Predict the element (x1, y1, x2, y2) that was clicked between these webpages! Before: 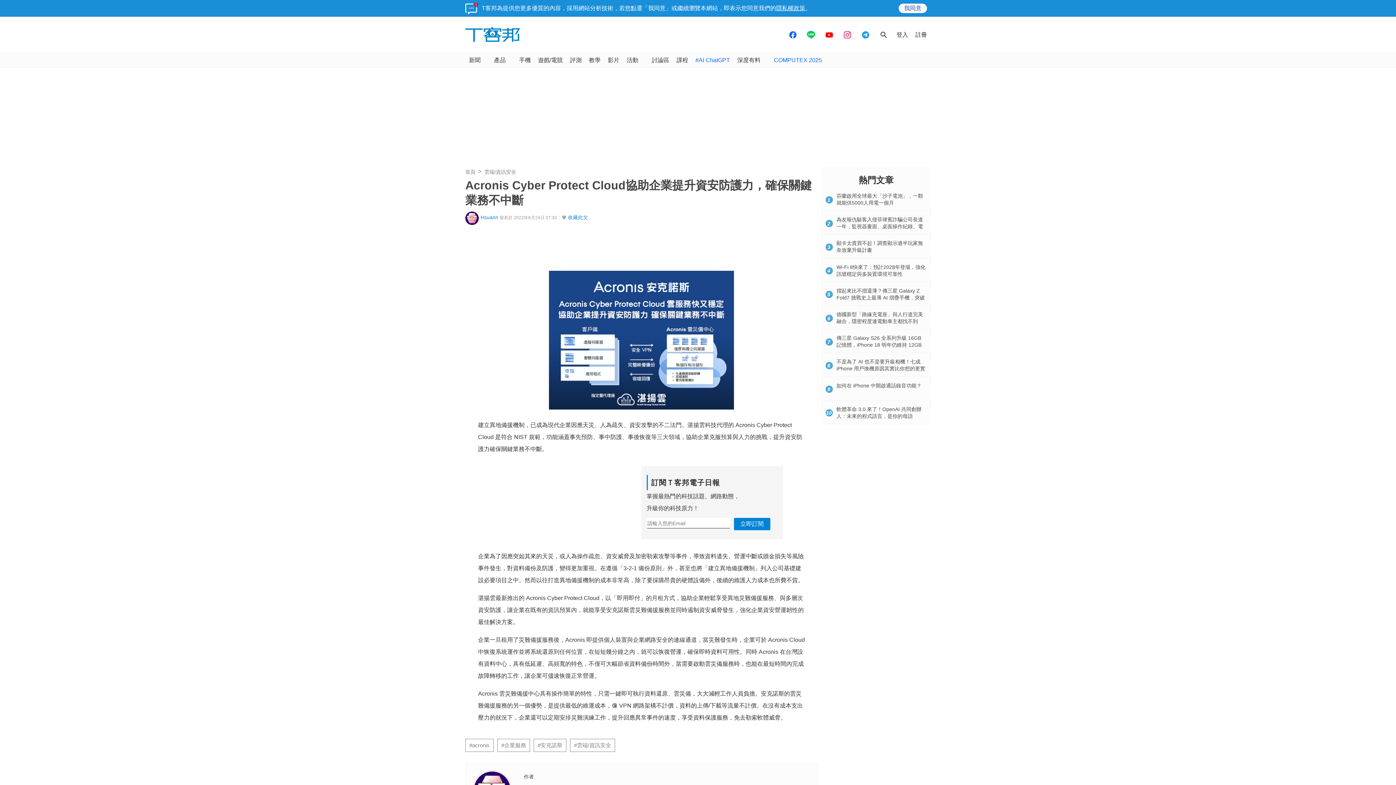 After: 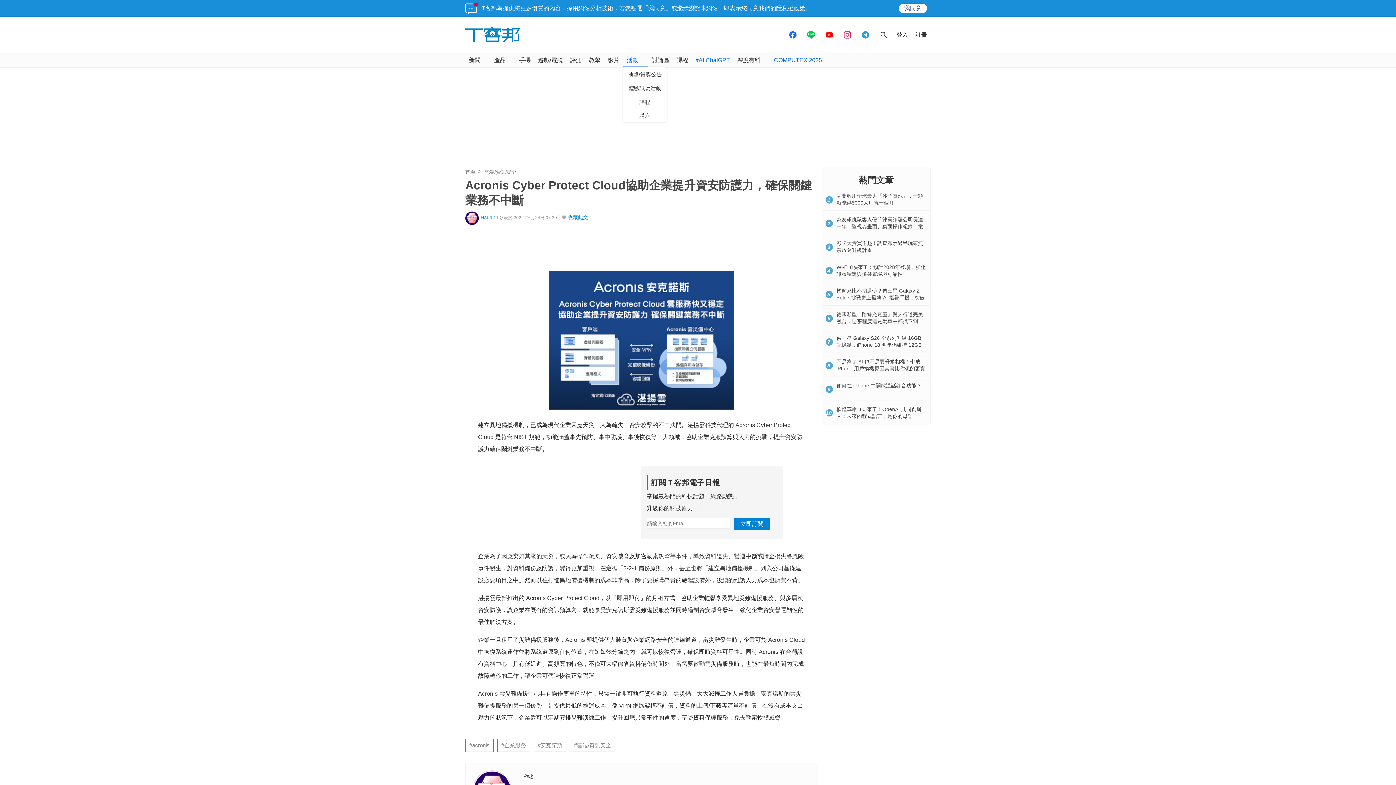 Action: bbox: (623, 53, 648, 67) label: 活動